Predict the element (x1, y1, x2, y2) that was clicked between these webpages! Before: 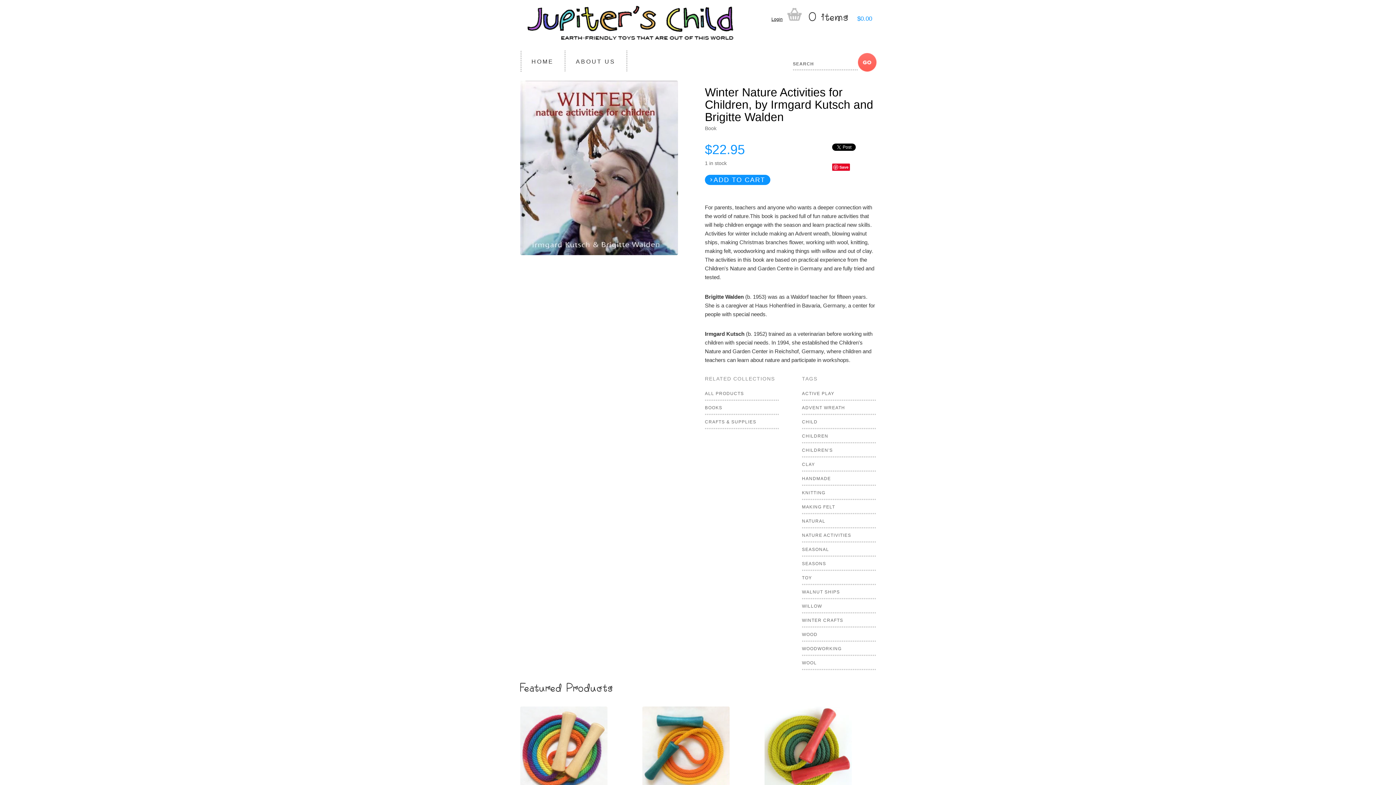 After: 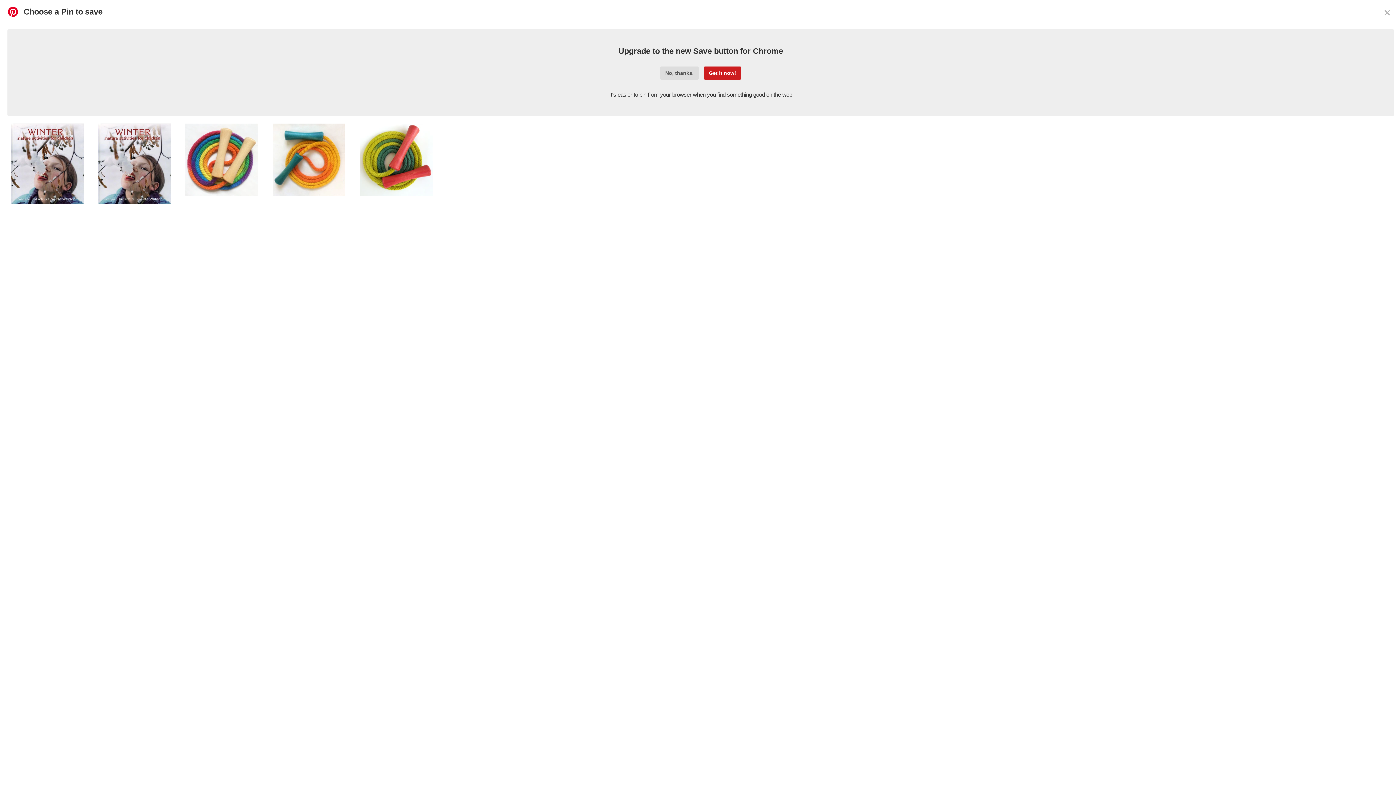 Action: label: Save bbox: (832, 163, 850, 170)